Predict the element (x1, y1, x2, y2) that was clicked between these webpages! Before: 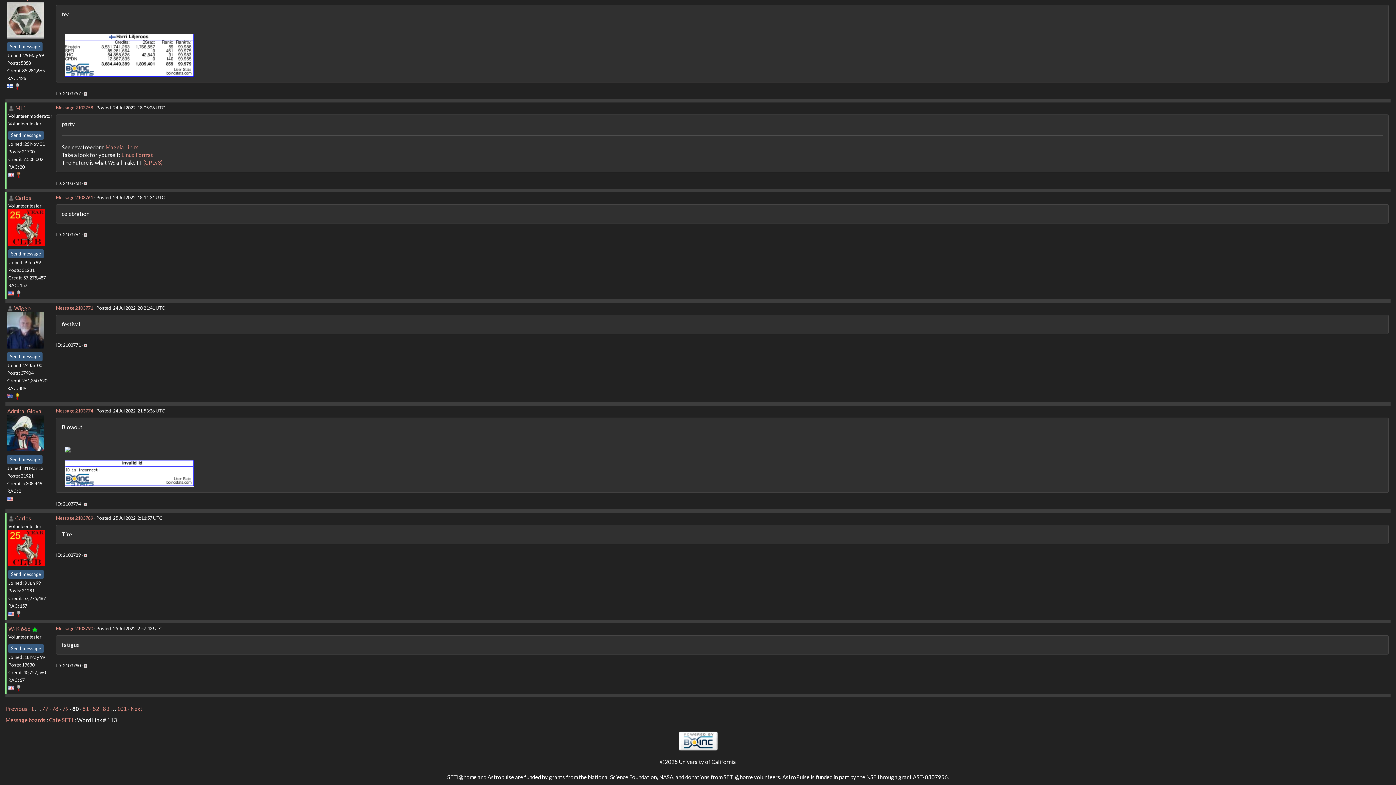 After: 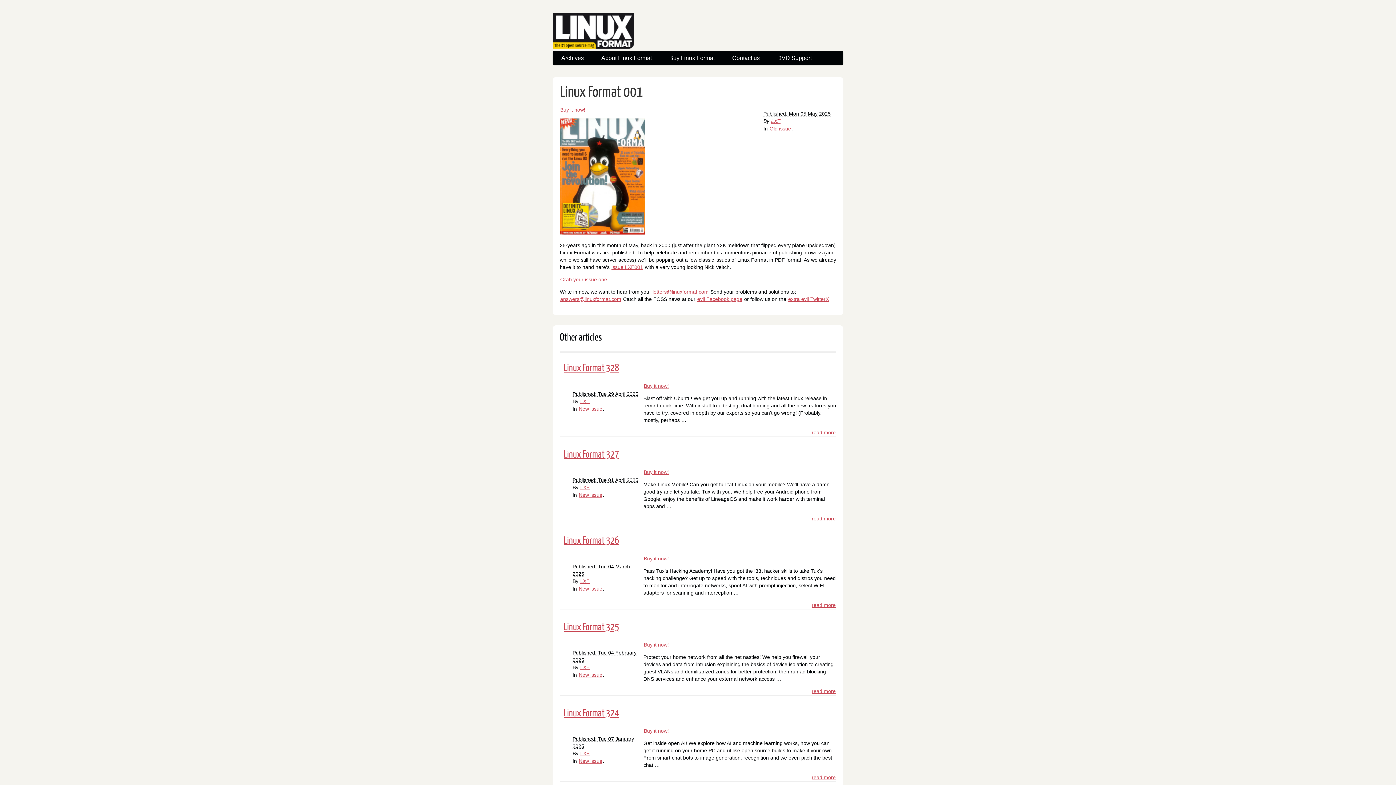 Action: label: Linux Format bbox: (121, 151, 153, 158)